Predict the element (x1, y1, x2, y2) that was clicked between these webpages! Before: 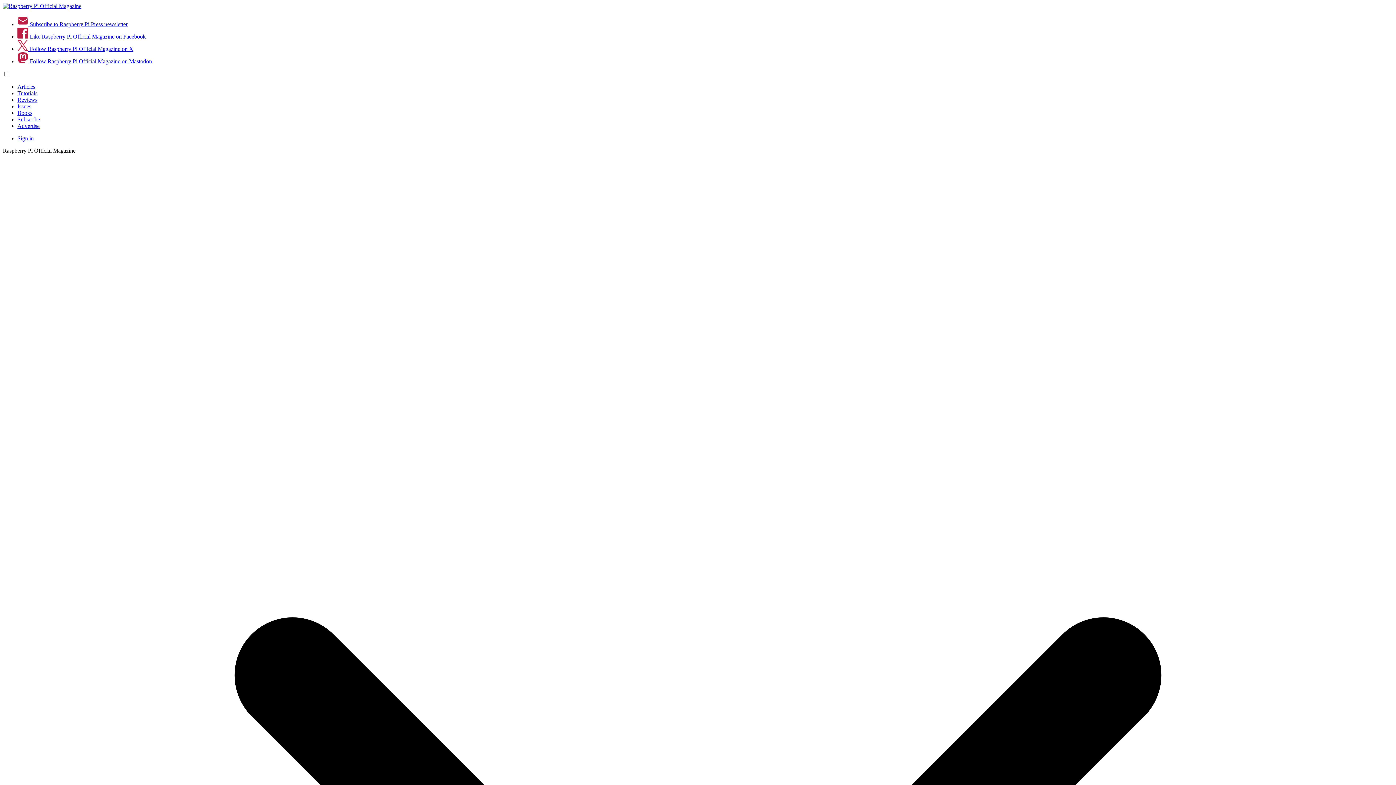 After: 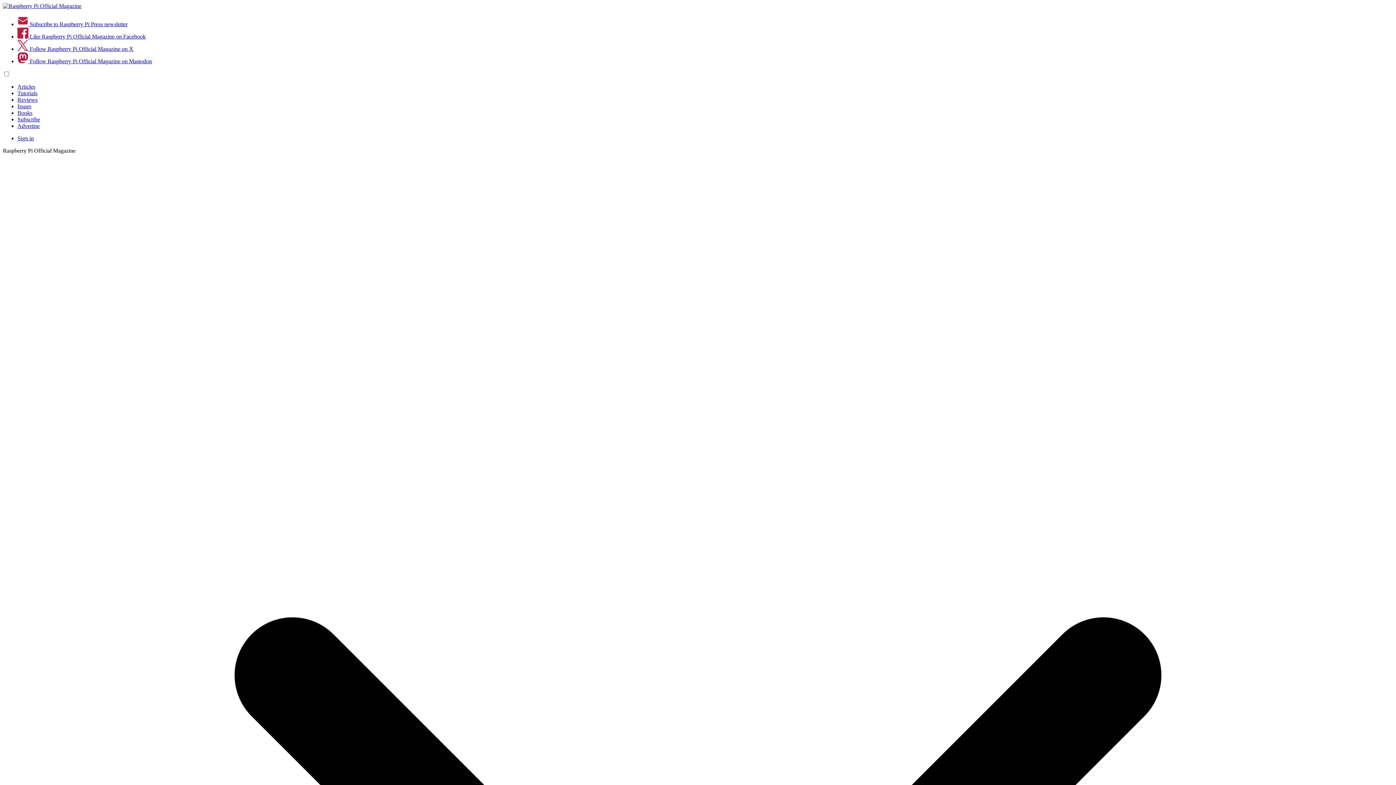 Action: label: Tutorials bbox: (17, 90, 37, 96)